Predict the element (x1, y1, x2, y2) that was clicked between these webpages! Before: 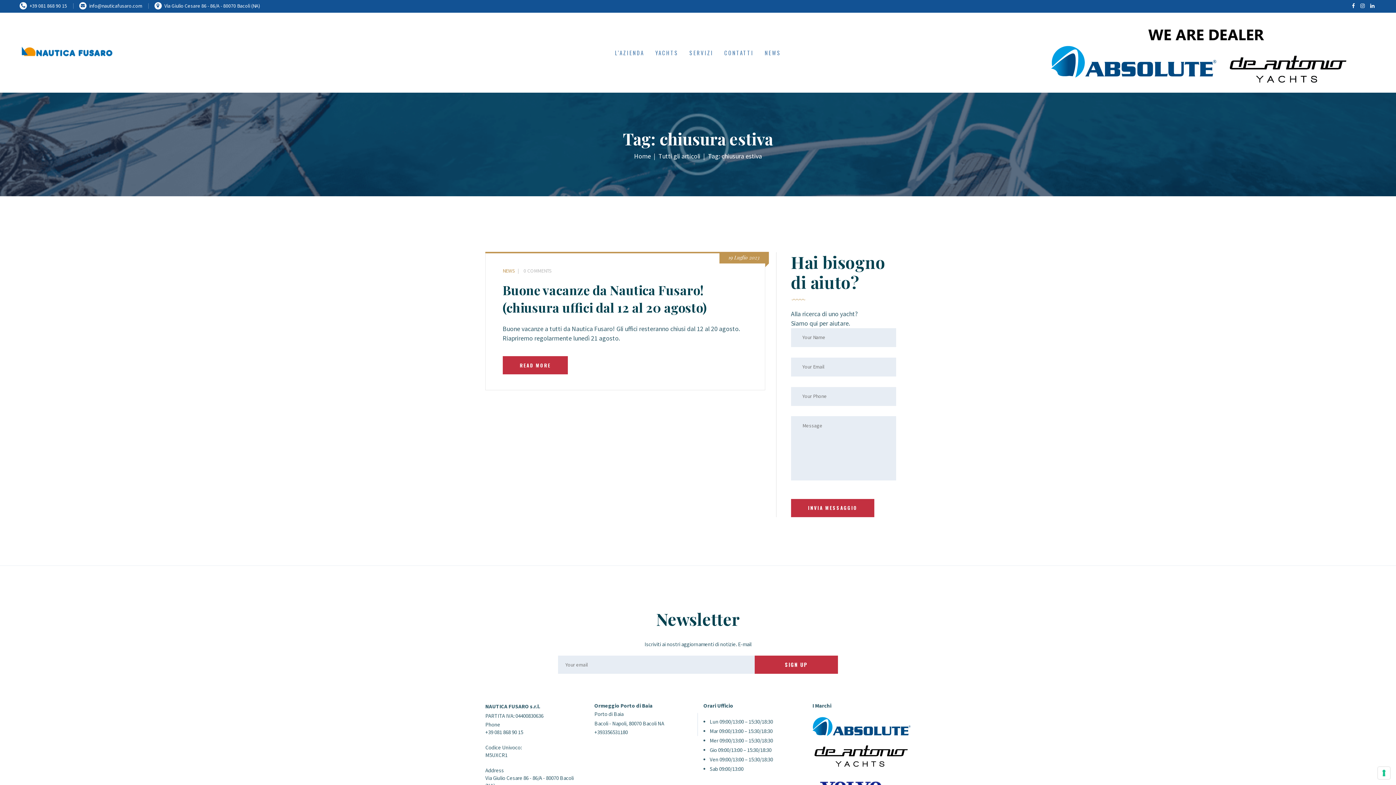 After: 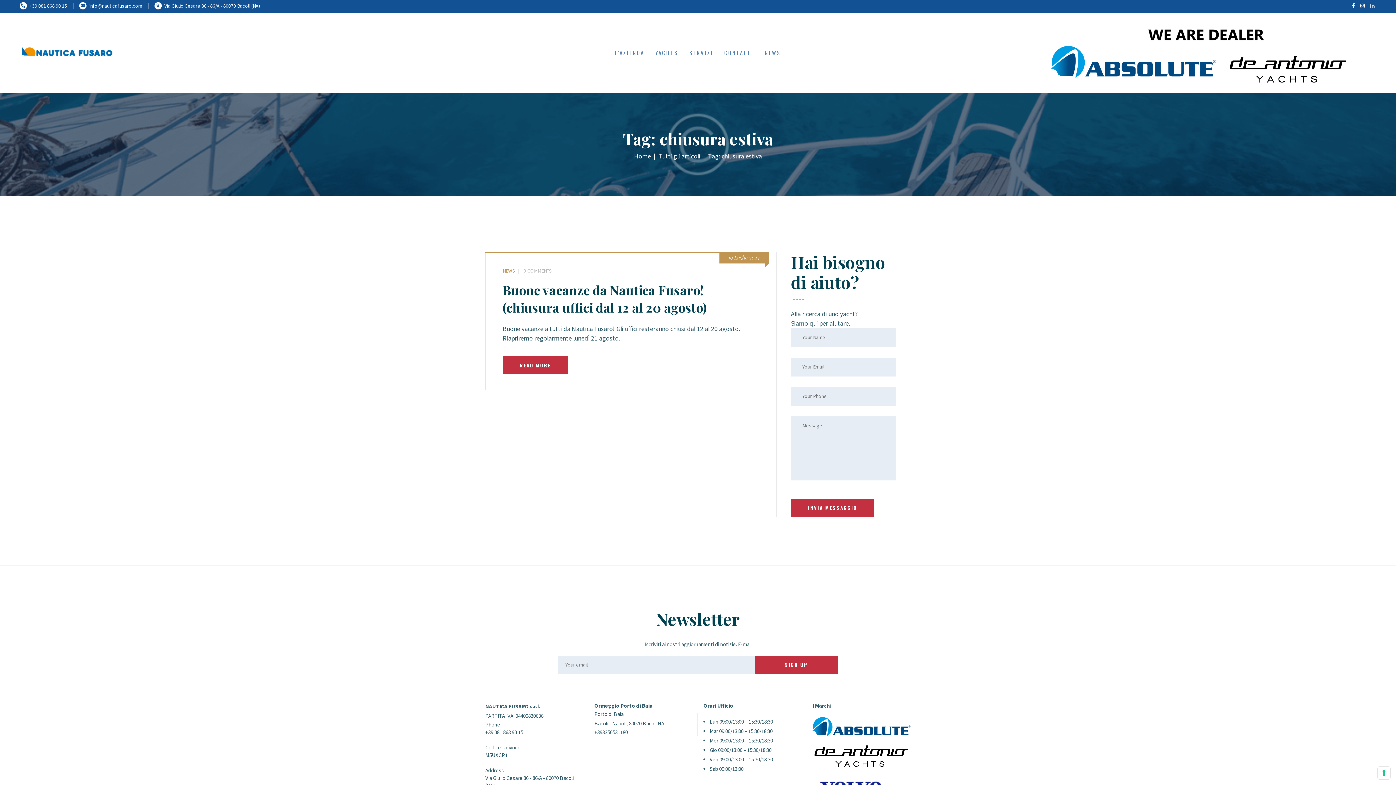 Action: bbox: (1370, 1, 1374, 9)